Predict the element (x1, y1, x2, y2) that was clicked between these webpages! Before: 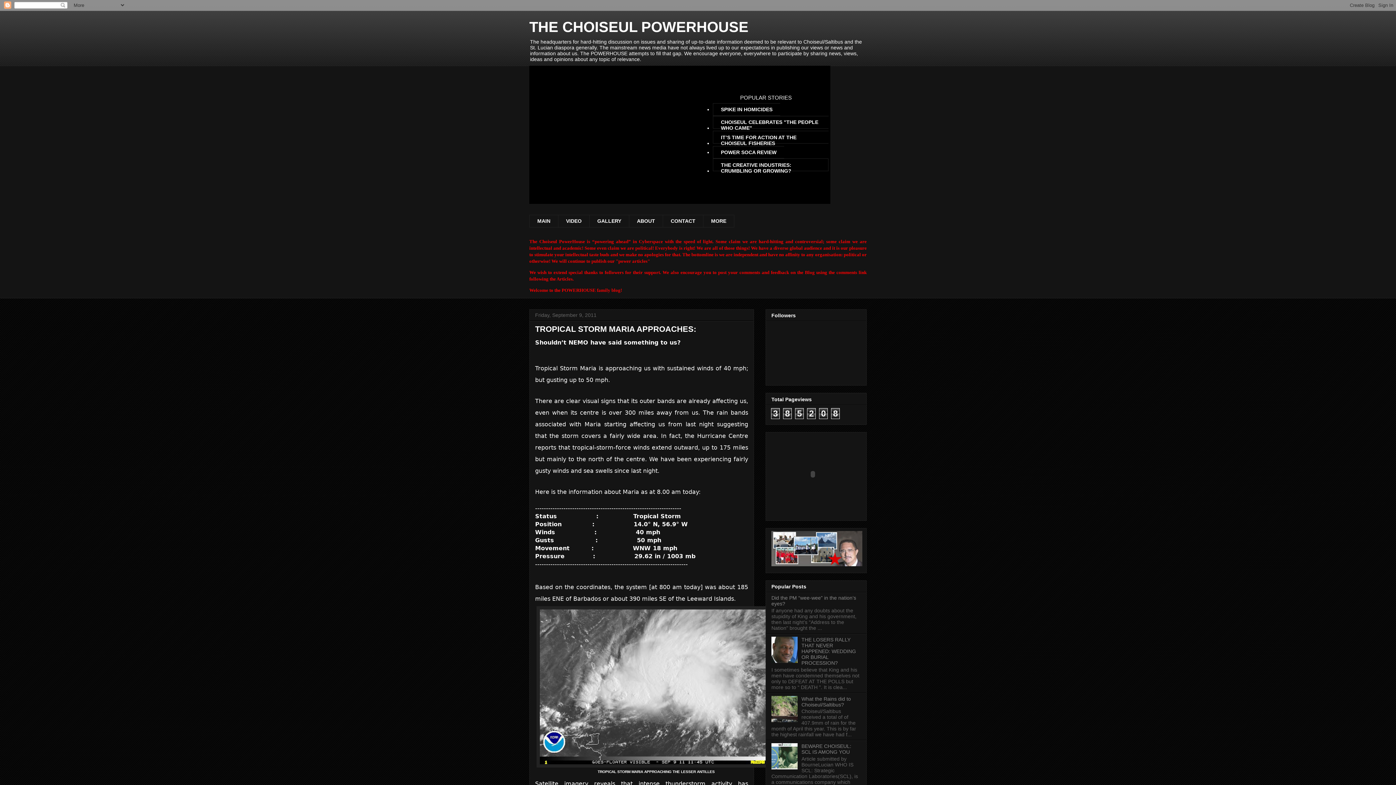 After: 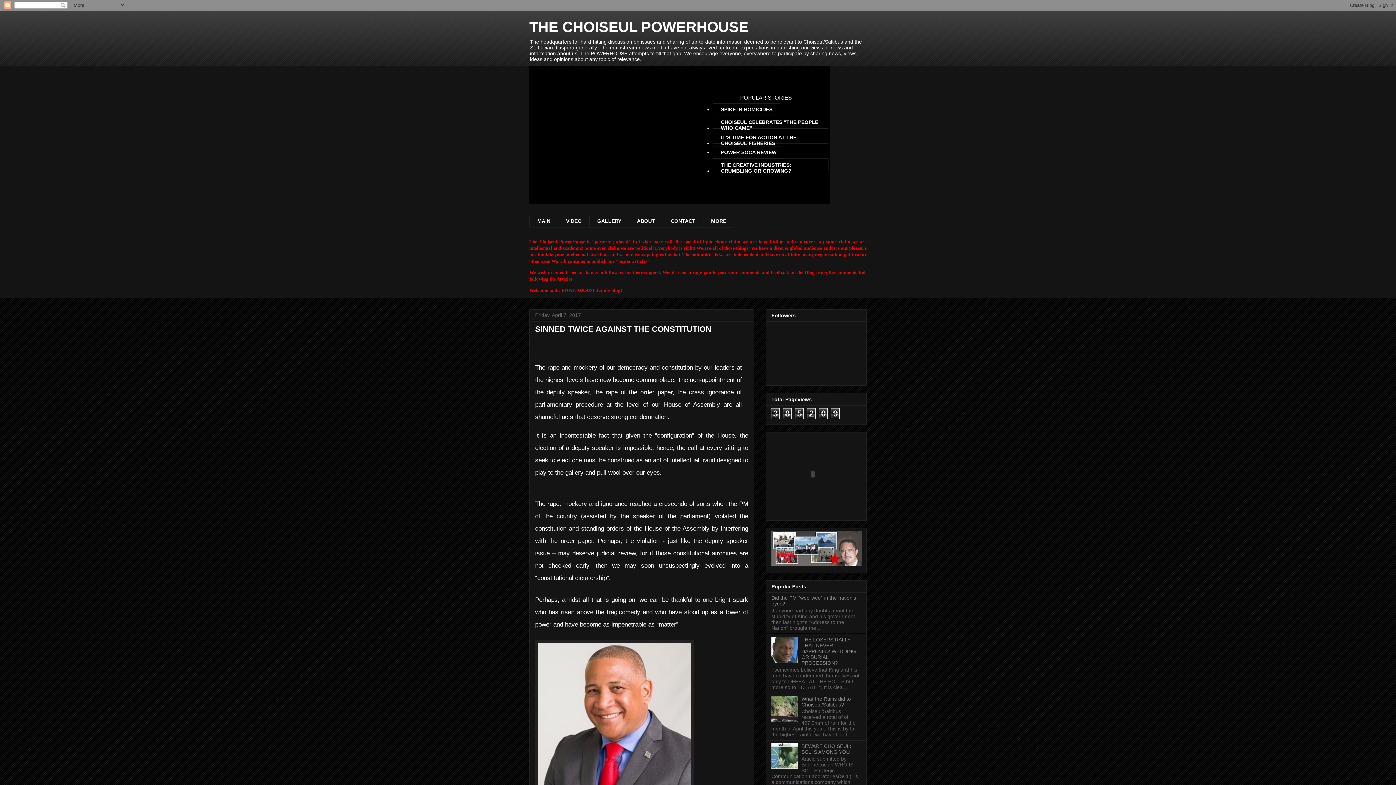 Action: label: MAIN bbox: (529, 214, 558, 227)